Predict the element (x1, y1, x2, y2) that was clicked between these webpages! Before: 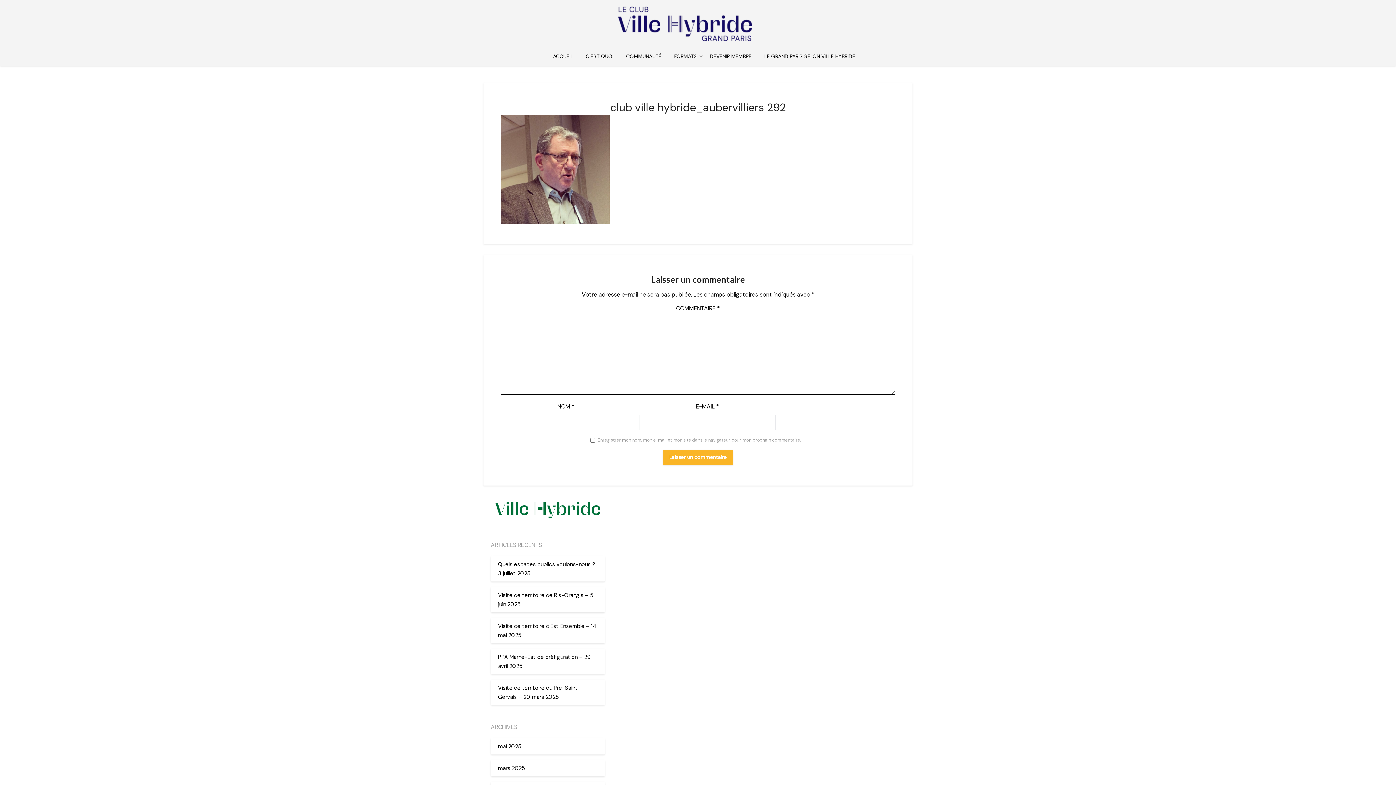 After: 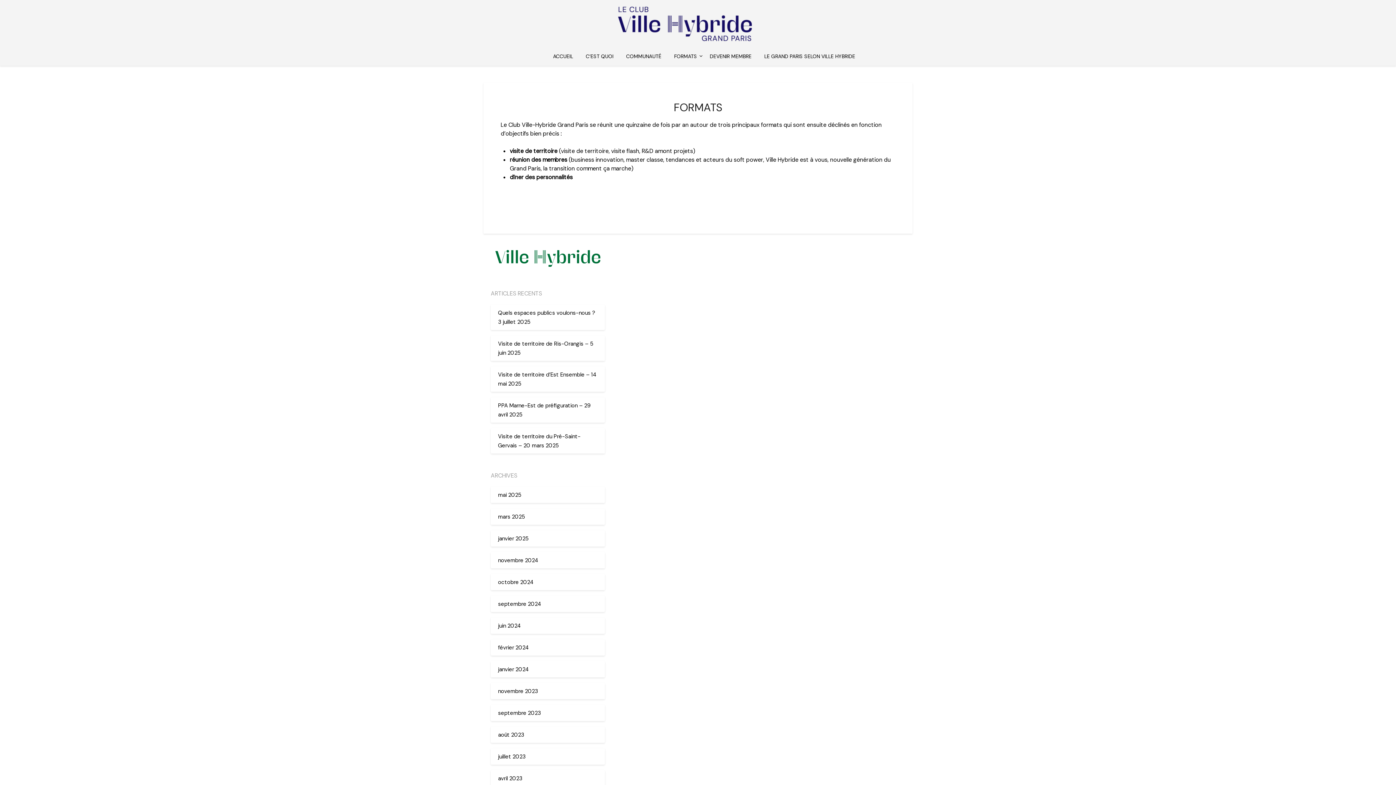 Action: bbox: (668, 46, 703, 65) label: FORMATS